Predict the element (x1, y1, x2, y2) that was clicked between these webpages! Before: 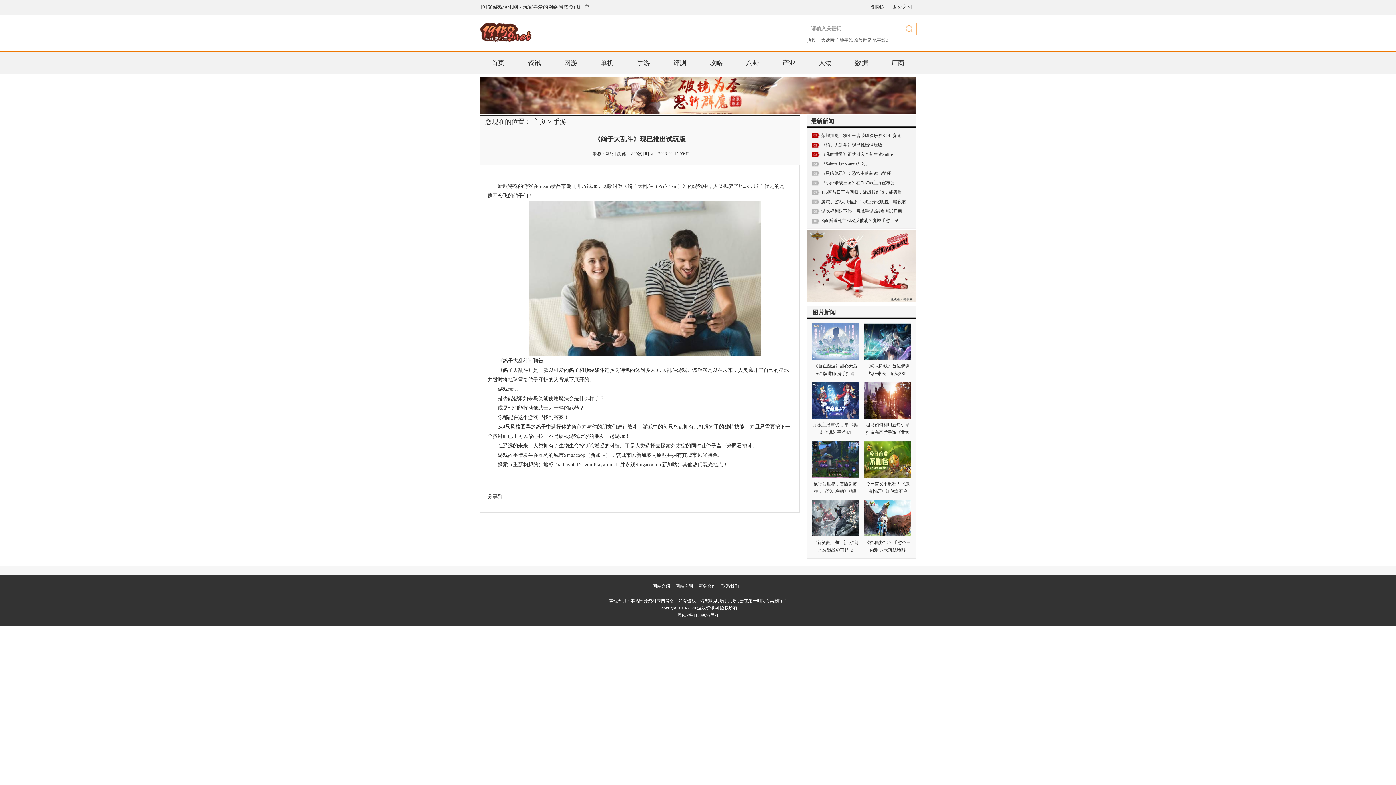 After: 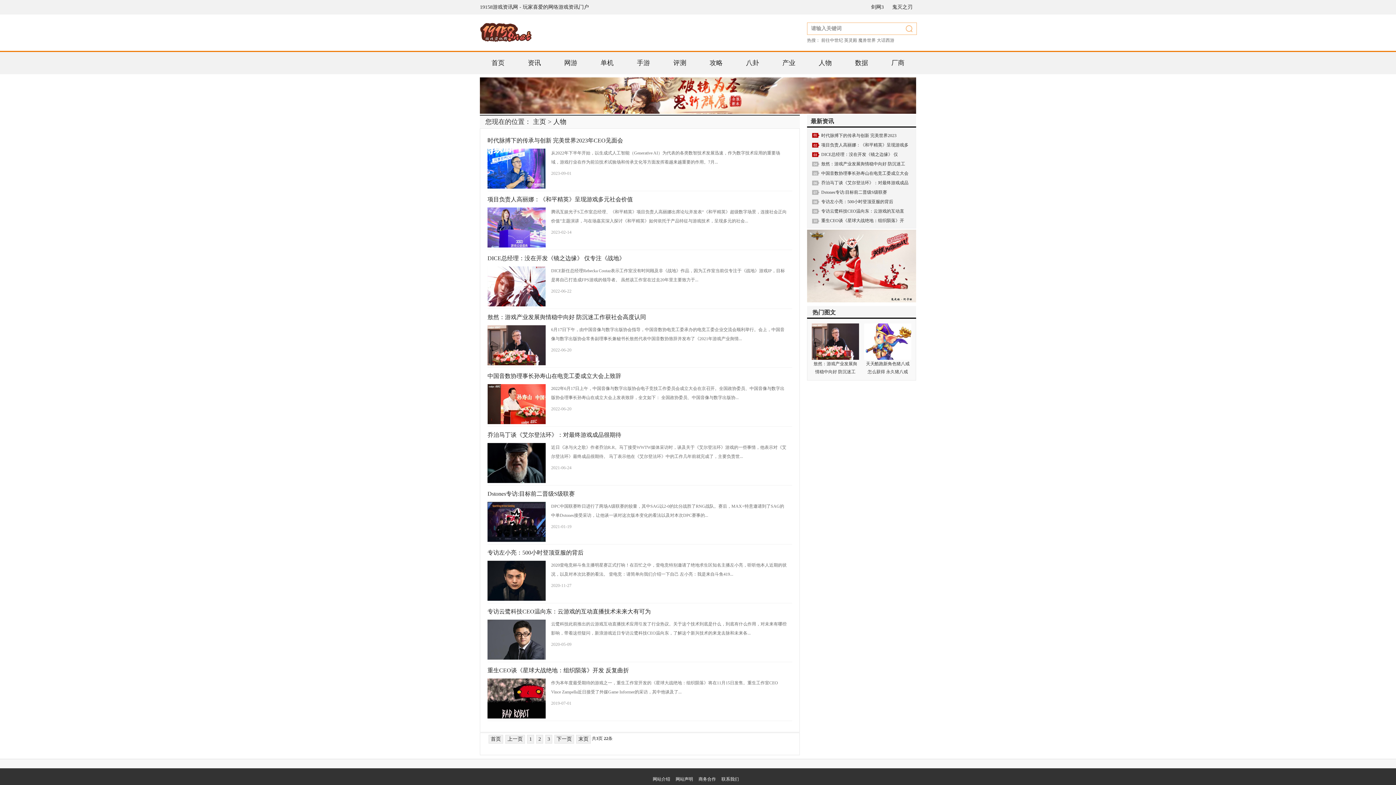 Action: bbox: (818, 59, 832, 66) label: 人物